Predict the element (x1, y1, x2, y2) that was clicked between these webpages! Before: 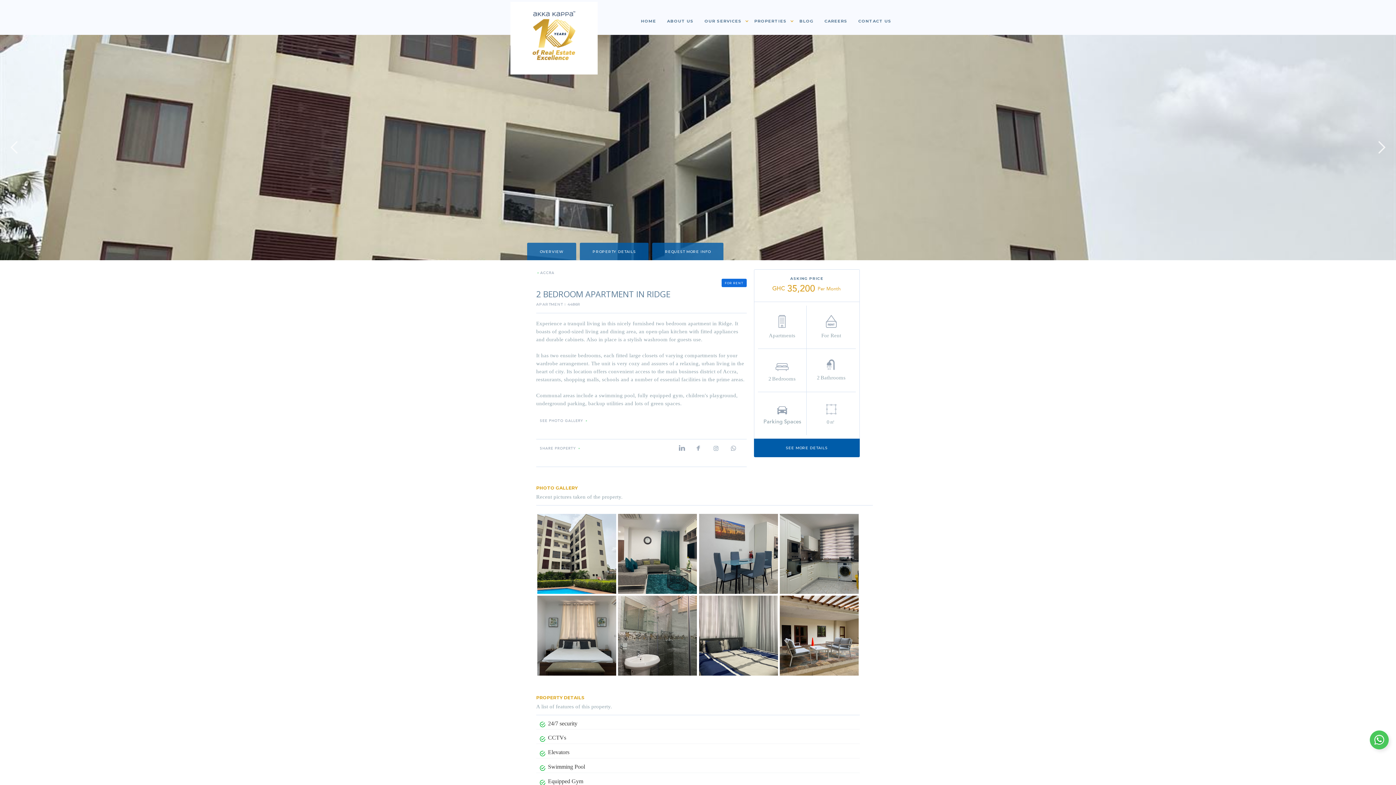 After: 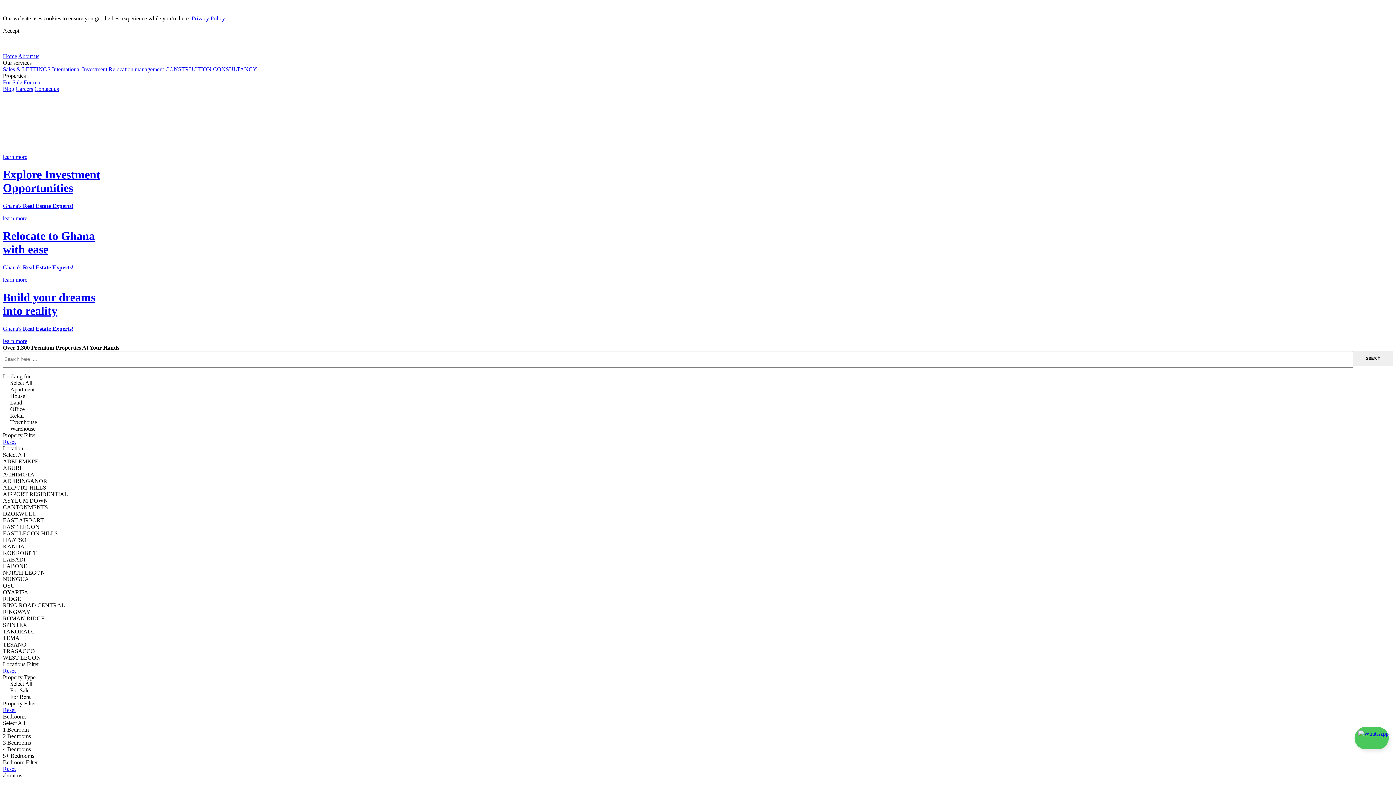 Action: bbox: (531, 1, 576, 61)